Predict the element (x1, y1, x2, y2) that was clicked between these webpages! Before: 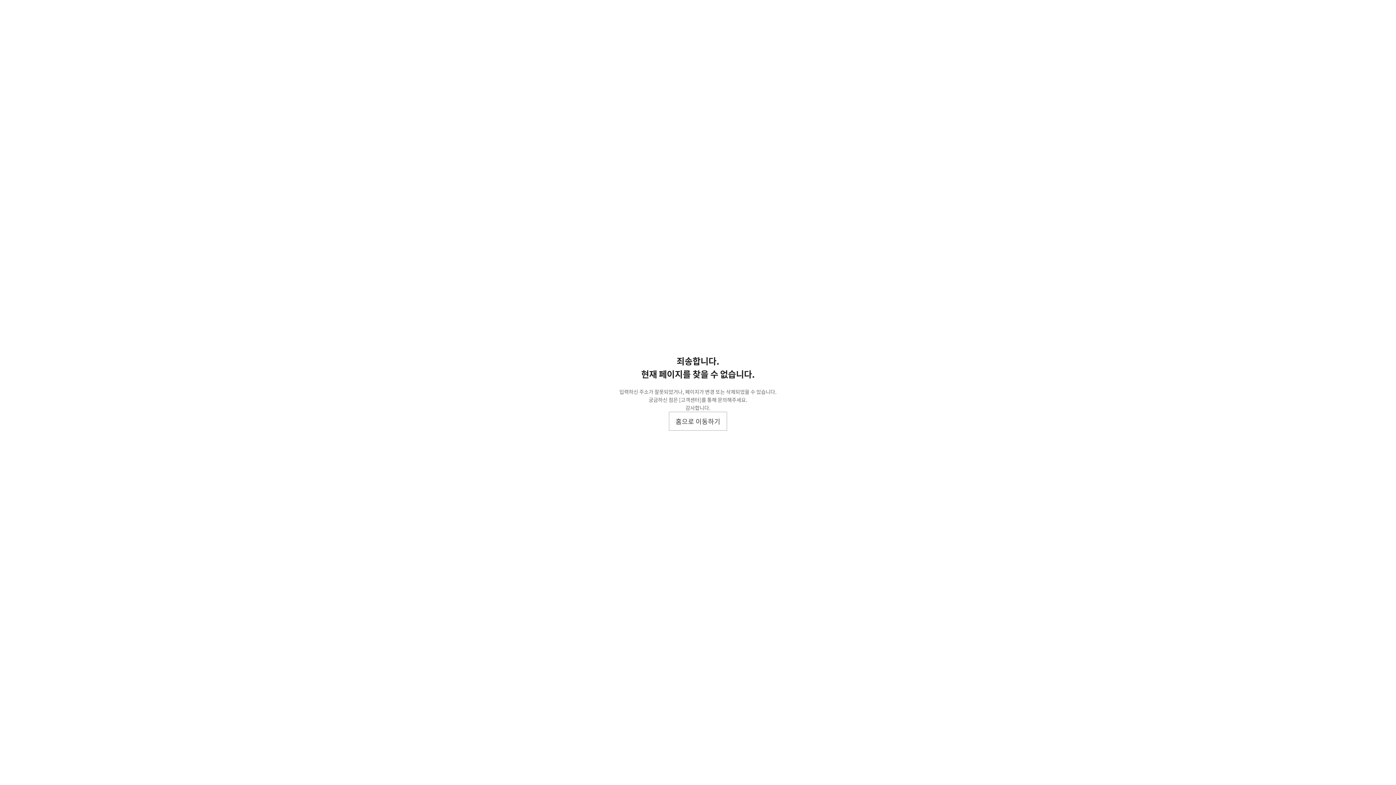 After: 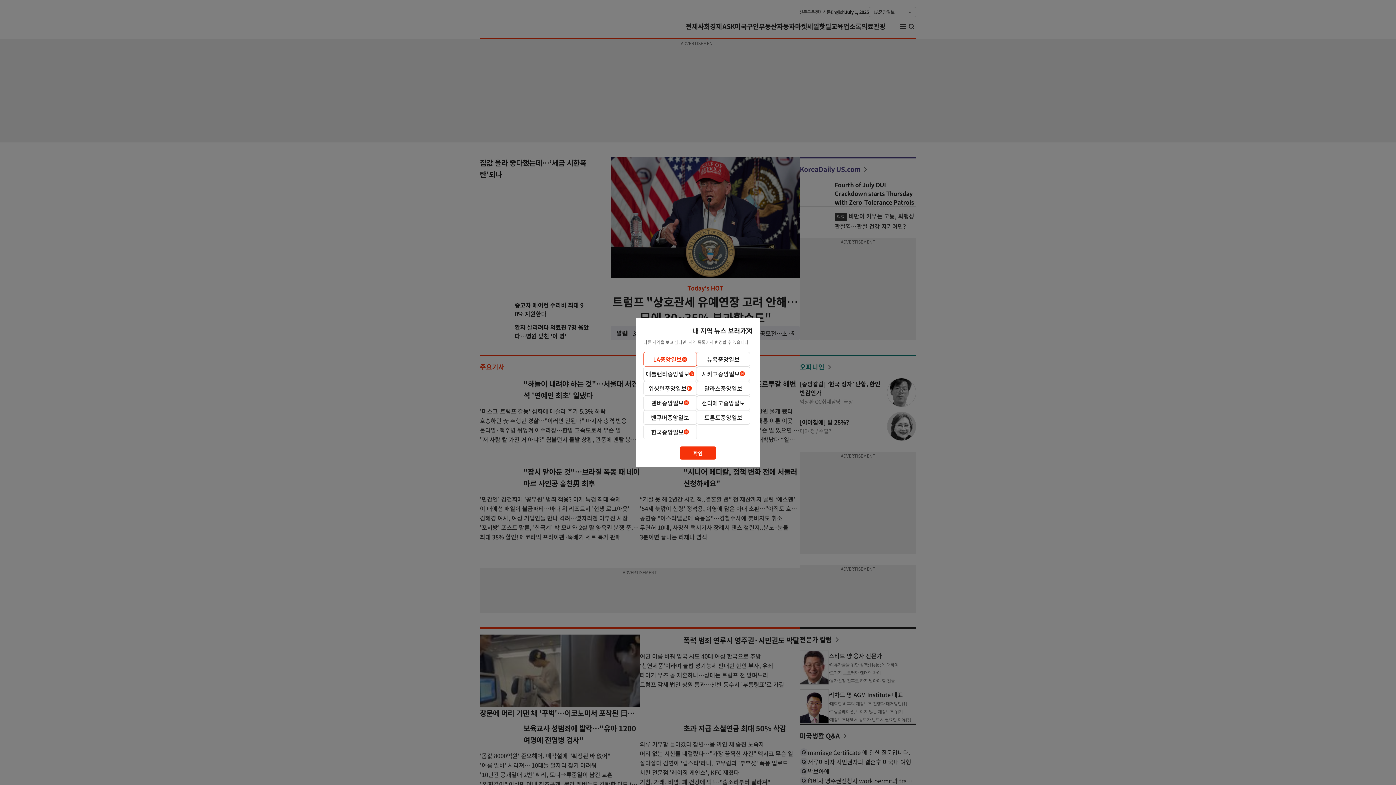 Action: label: 홈으로 이동하기 bbox: (669, 412, 727, 430)